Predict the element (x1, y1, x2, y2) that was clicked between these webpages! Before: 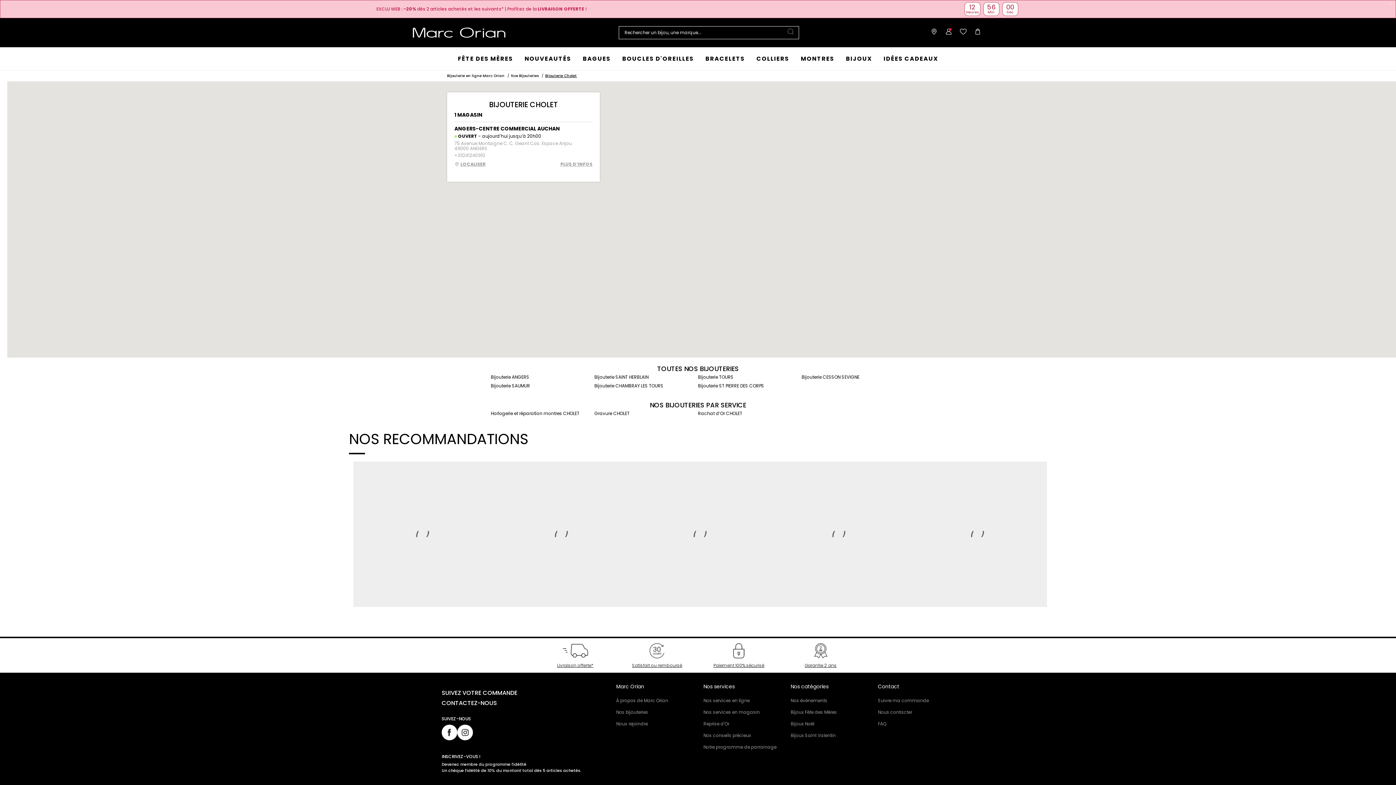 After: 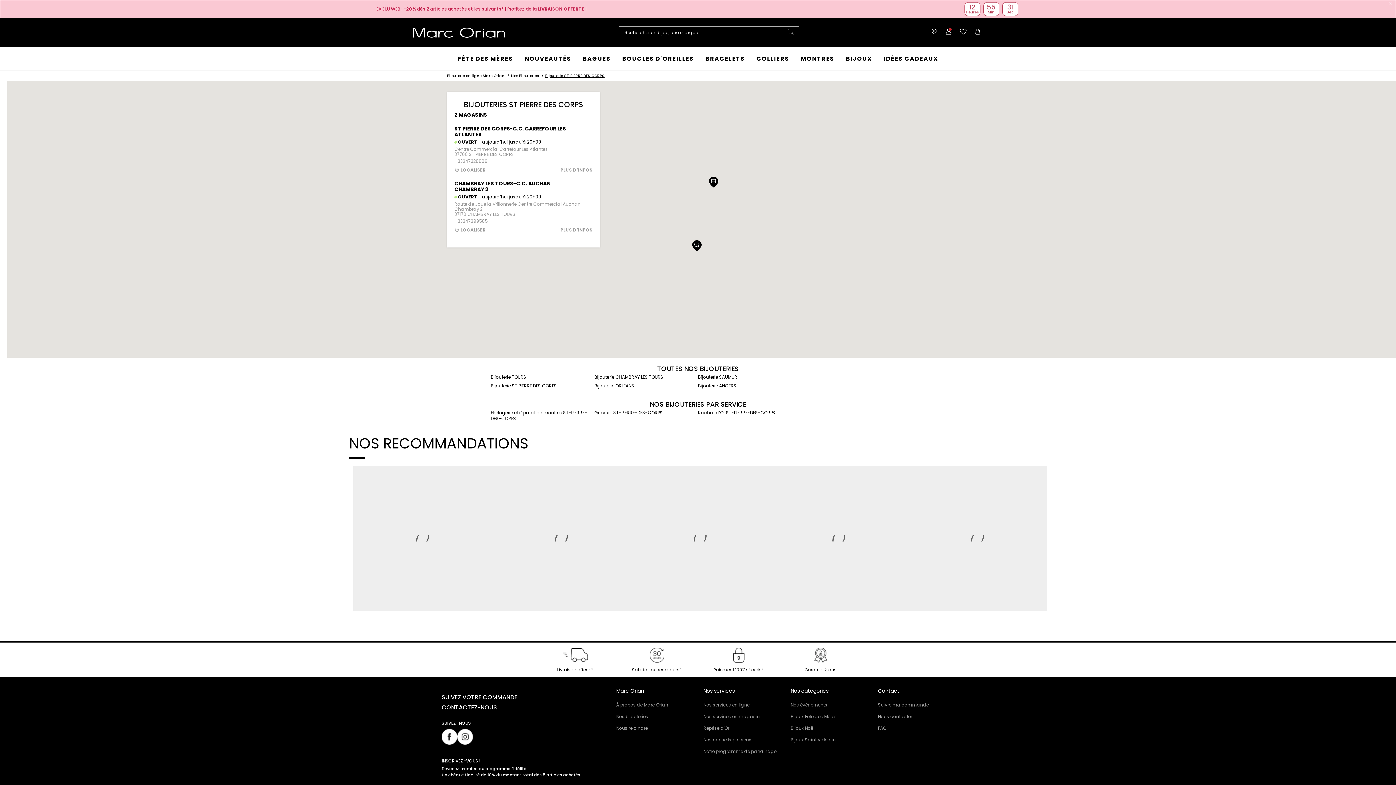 Action: label: Bijouterie ST PIERRE DES CORPS bbox: (698, 382, 764, 389)